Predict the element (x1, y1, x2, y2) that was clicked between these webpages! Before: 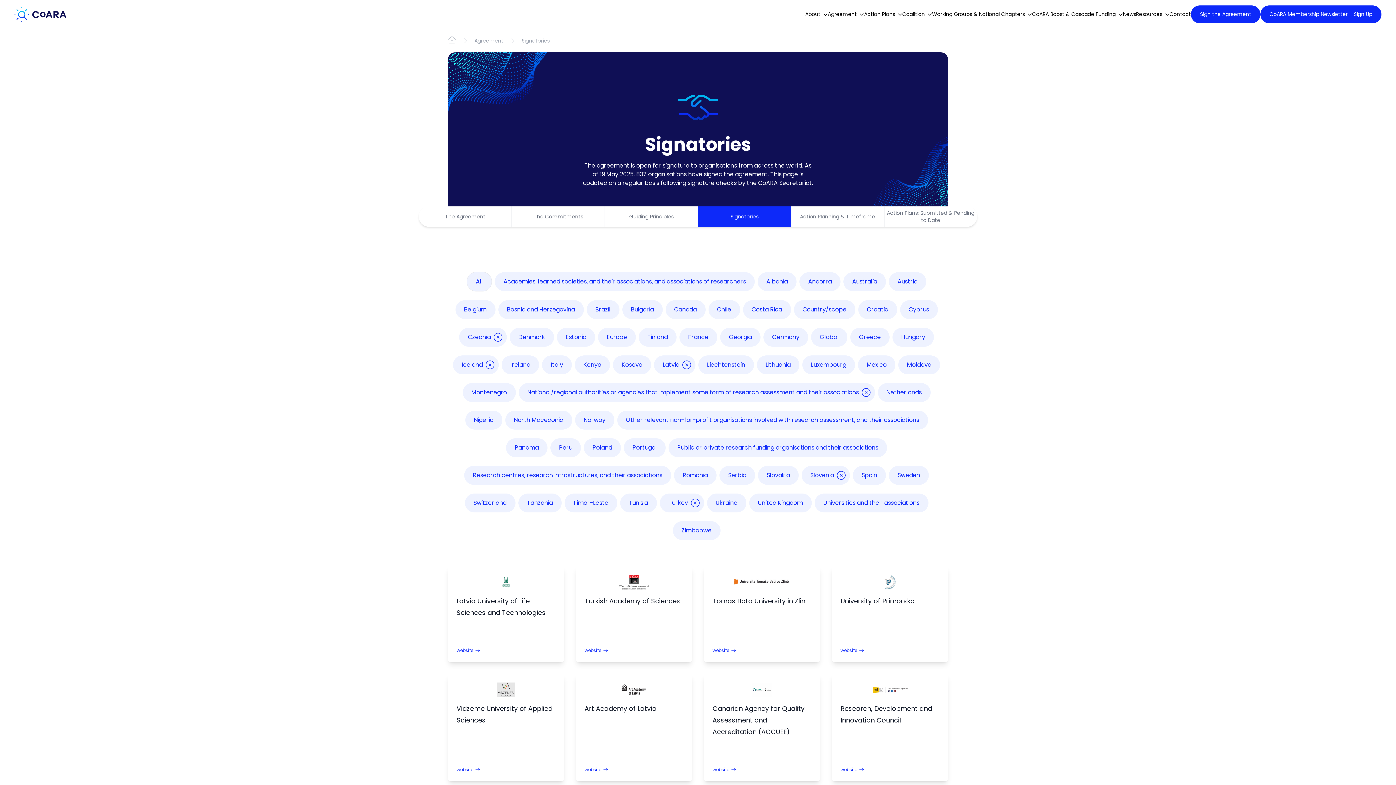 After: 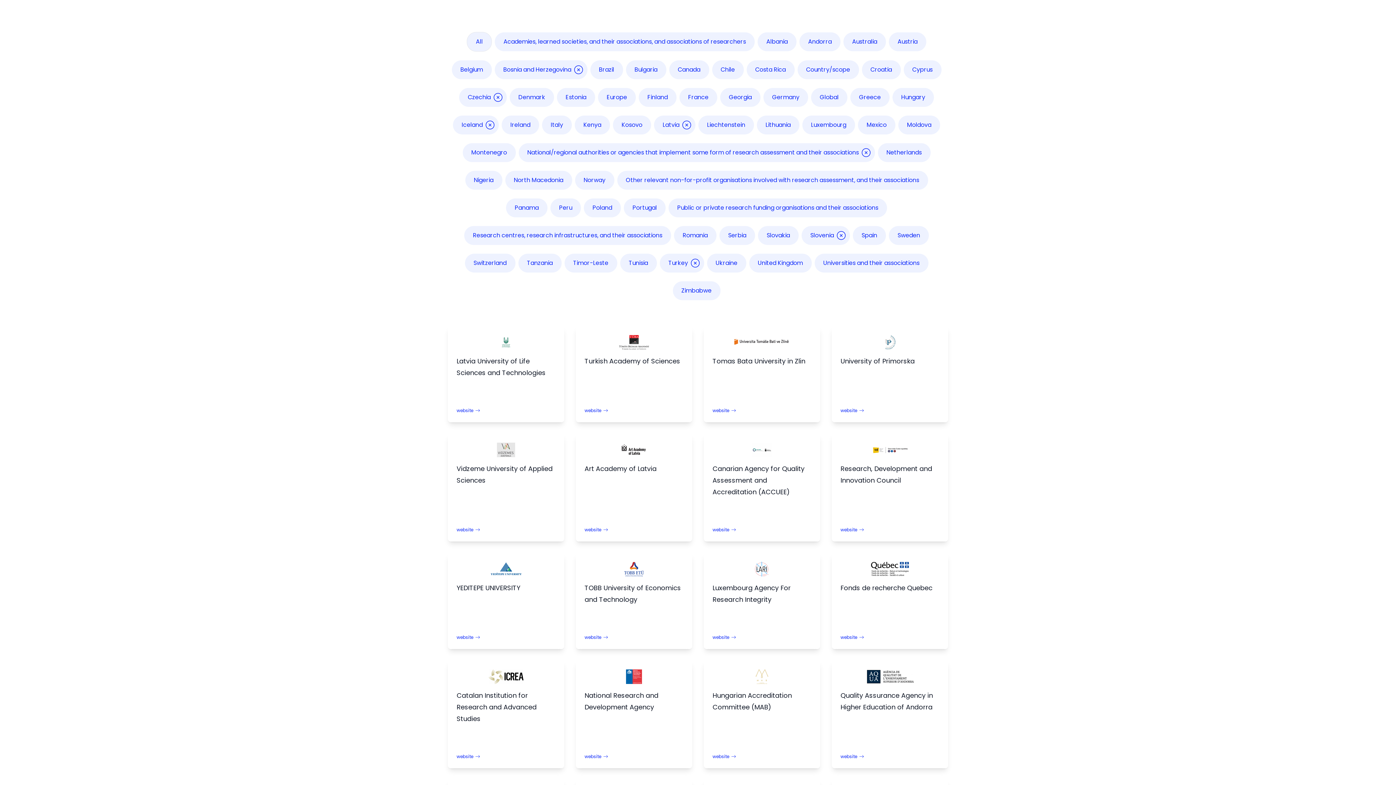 Action: bbox: (498, 300, 583, 319) label: Bosnia and Herzegovina